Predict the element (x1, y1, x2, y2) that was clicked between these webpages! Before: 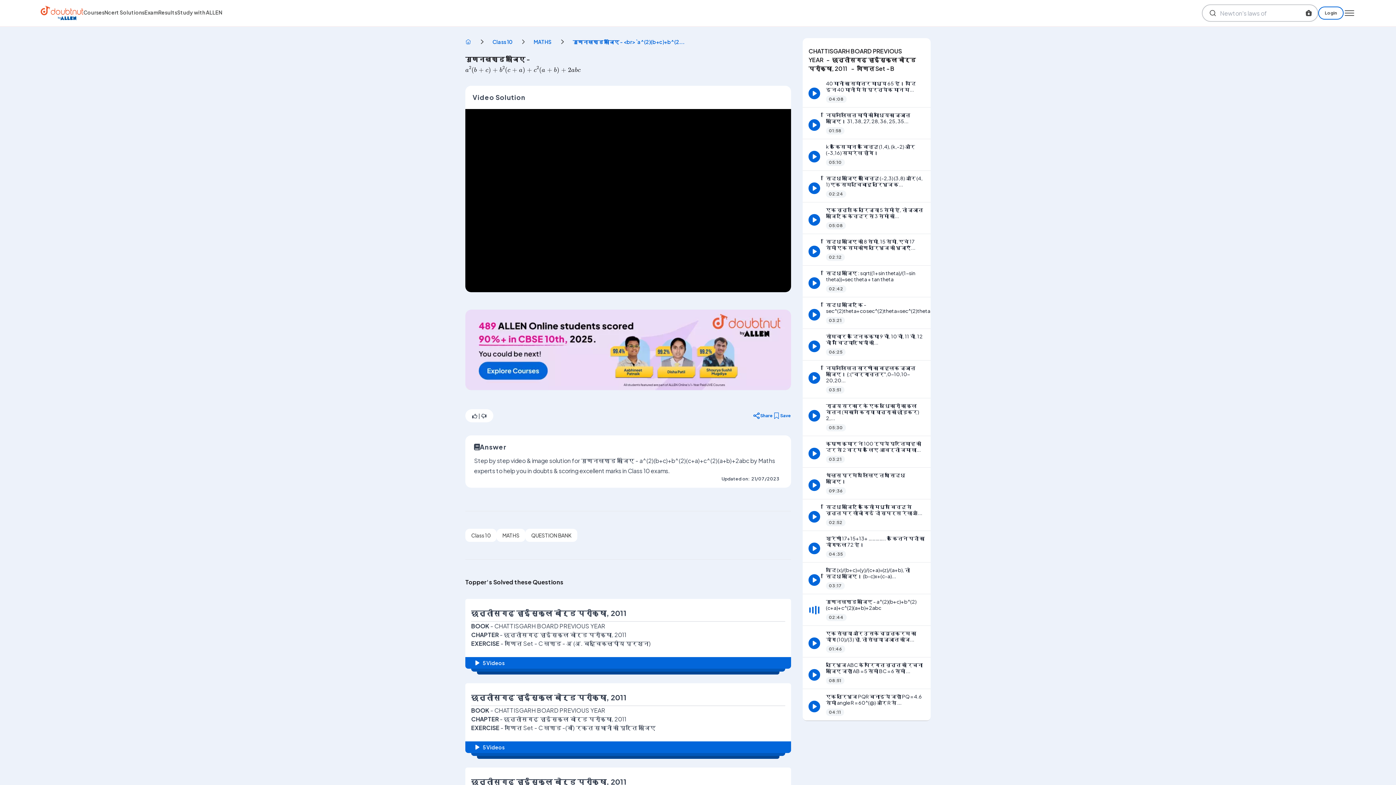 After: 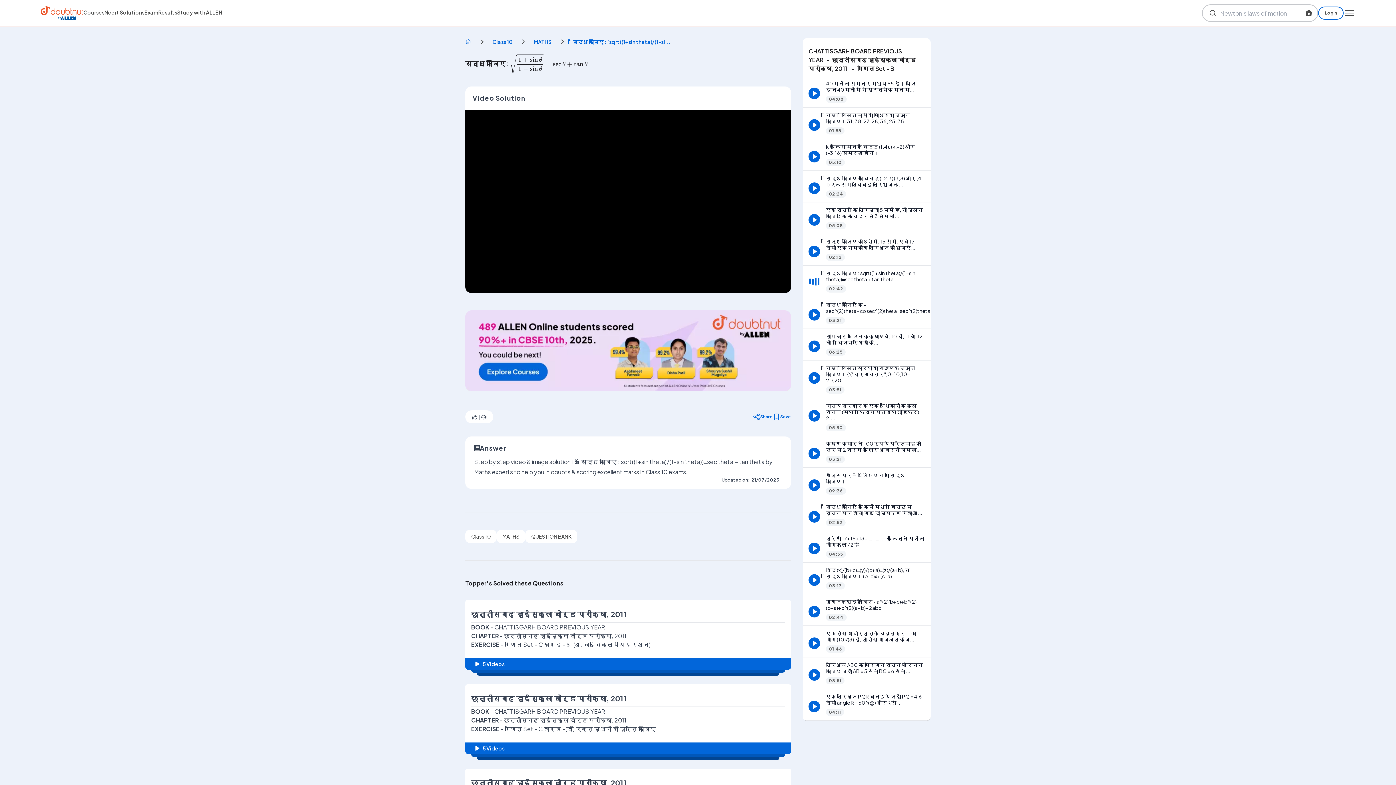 Action: bbox: (805, 270, 928, 292) label: सिद्ध कीजिए : sqrt((1+sin theta)/(1-sin theta))=sec theta + tan theta

02:42